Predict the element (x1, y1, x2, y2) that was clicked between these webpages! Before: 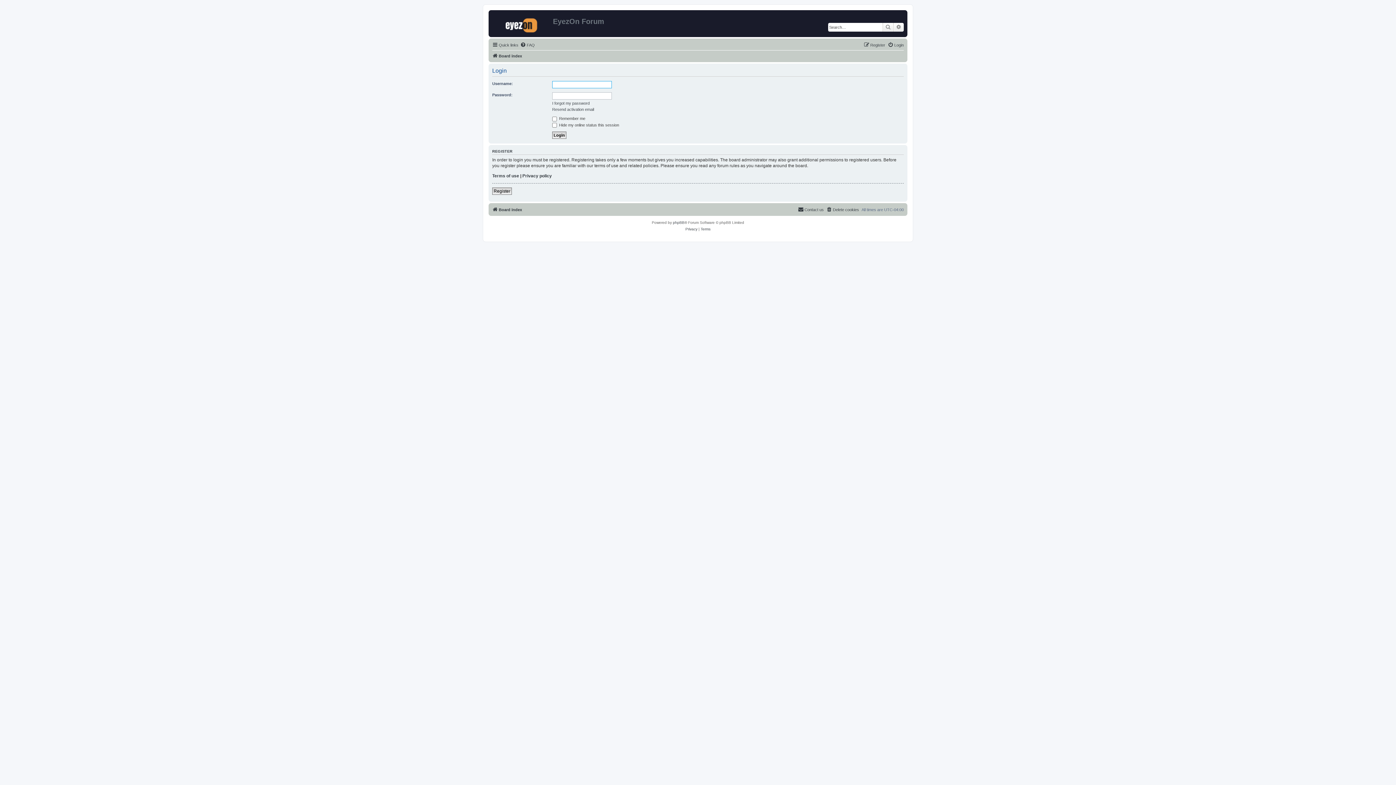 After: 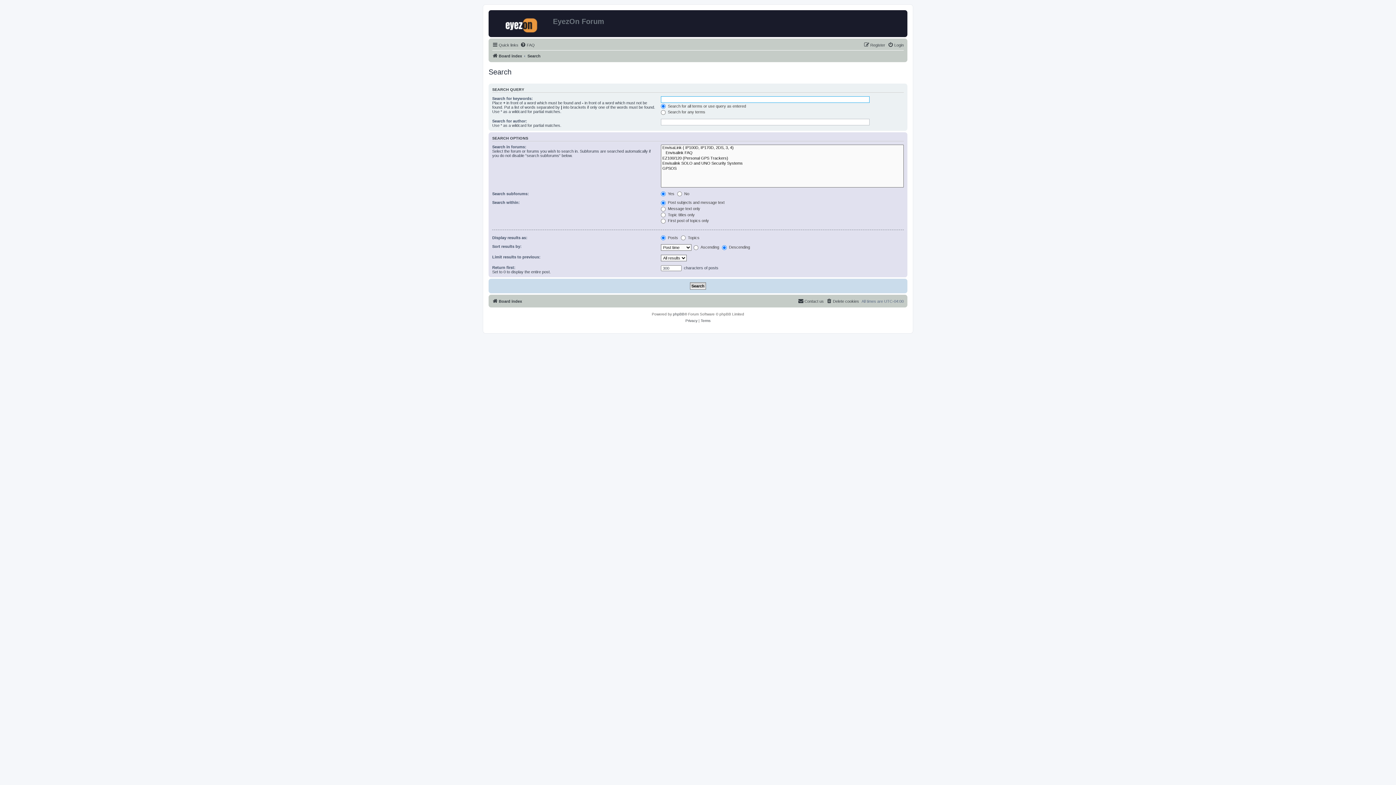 Action: bbox: (882, 22, 893, 31) label: Search